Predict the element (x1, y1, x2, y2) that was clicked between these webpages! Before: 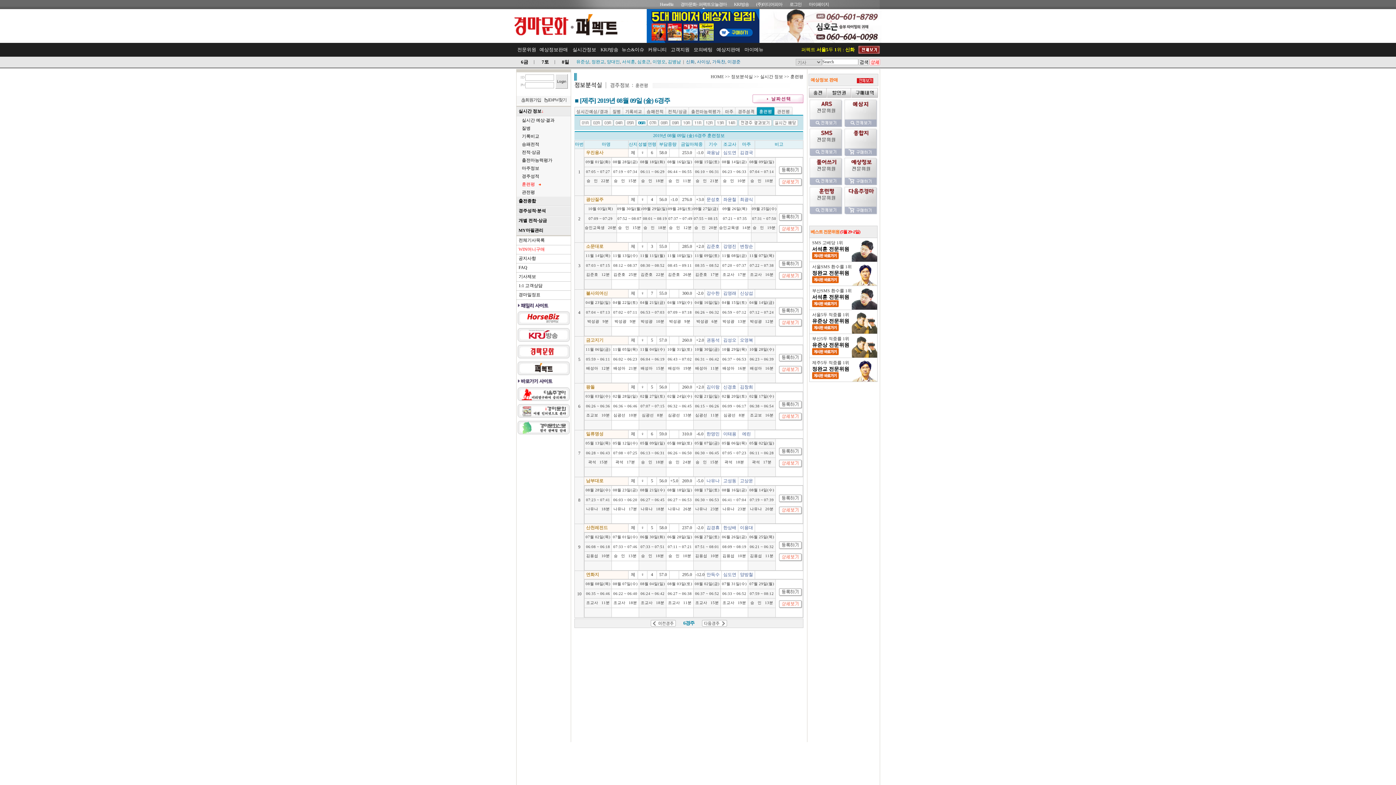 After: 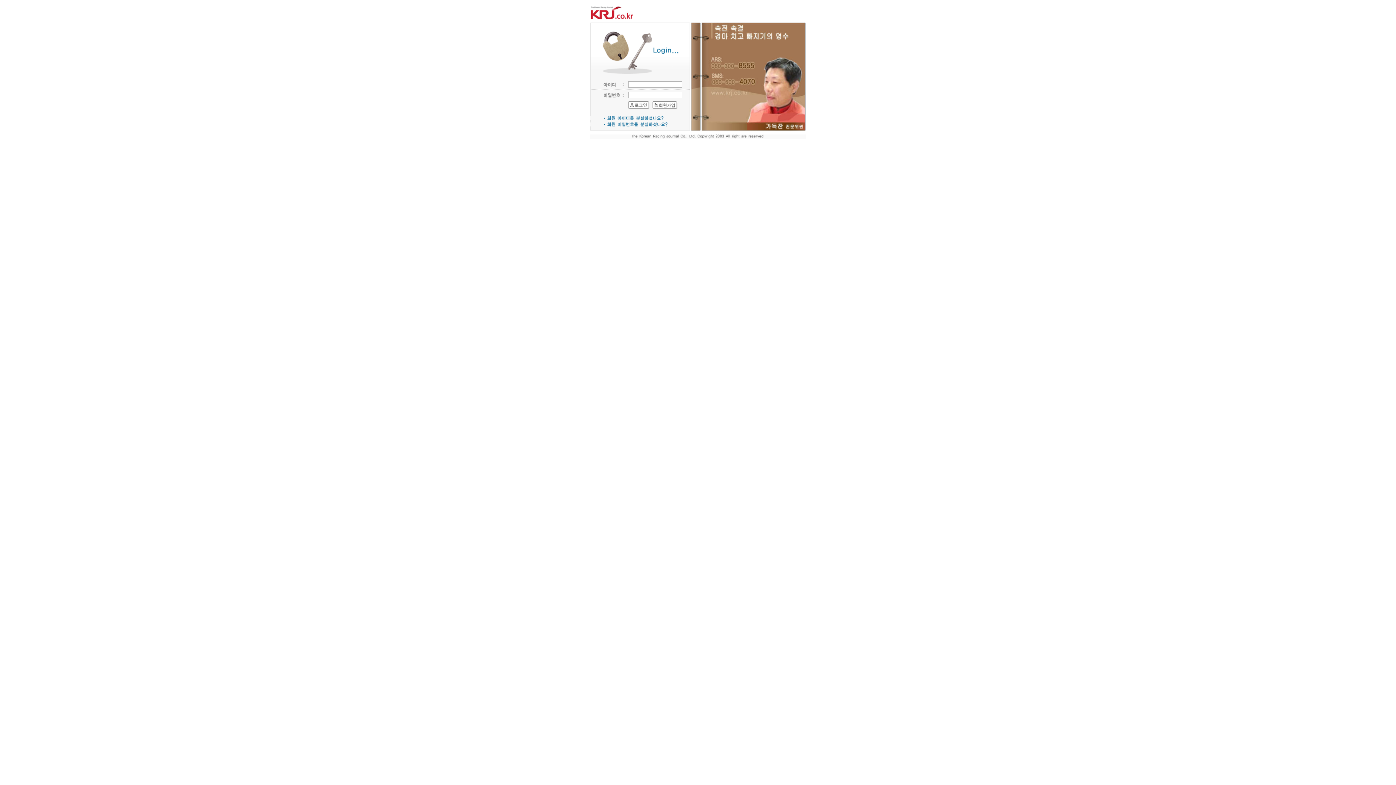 Action: bbox: (778, 592, 802, 597)